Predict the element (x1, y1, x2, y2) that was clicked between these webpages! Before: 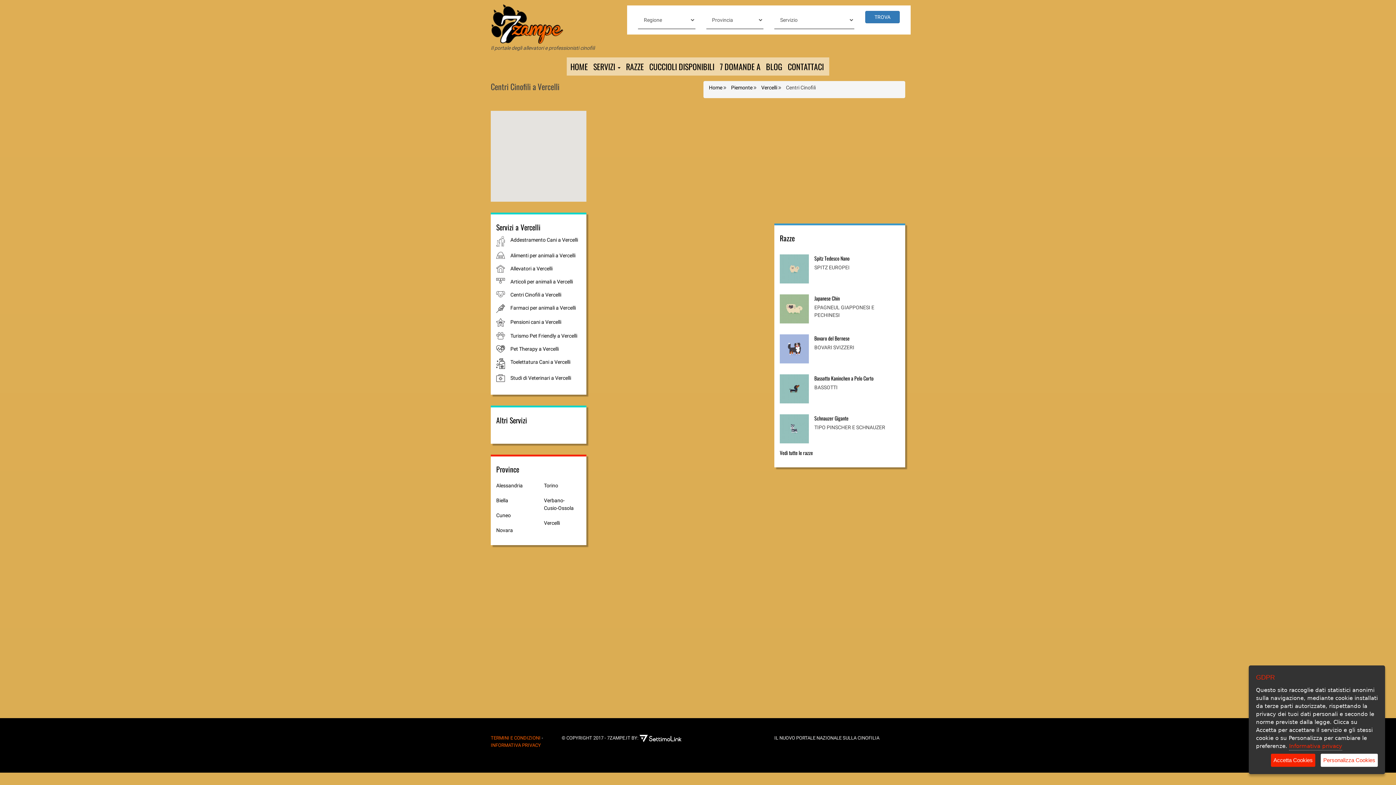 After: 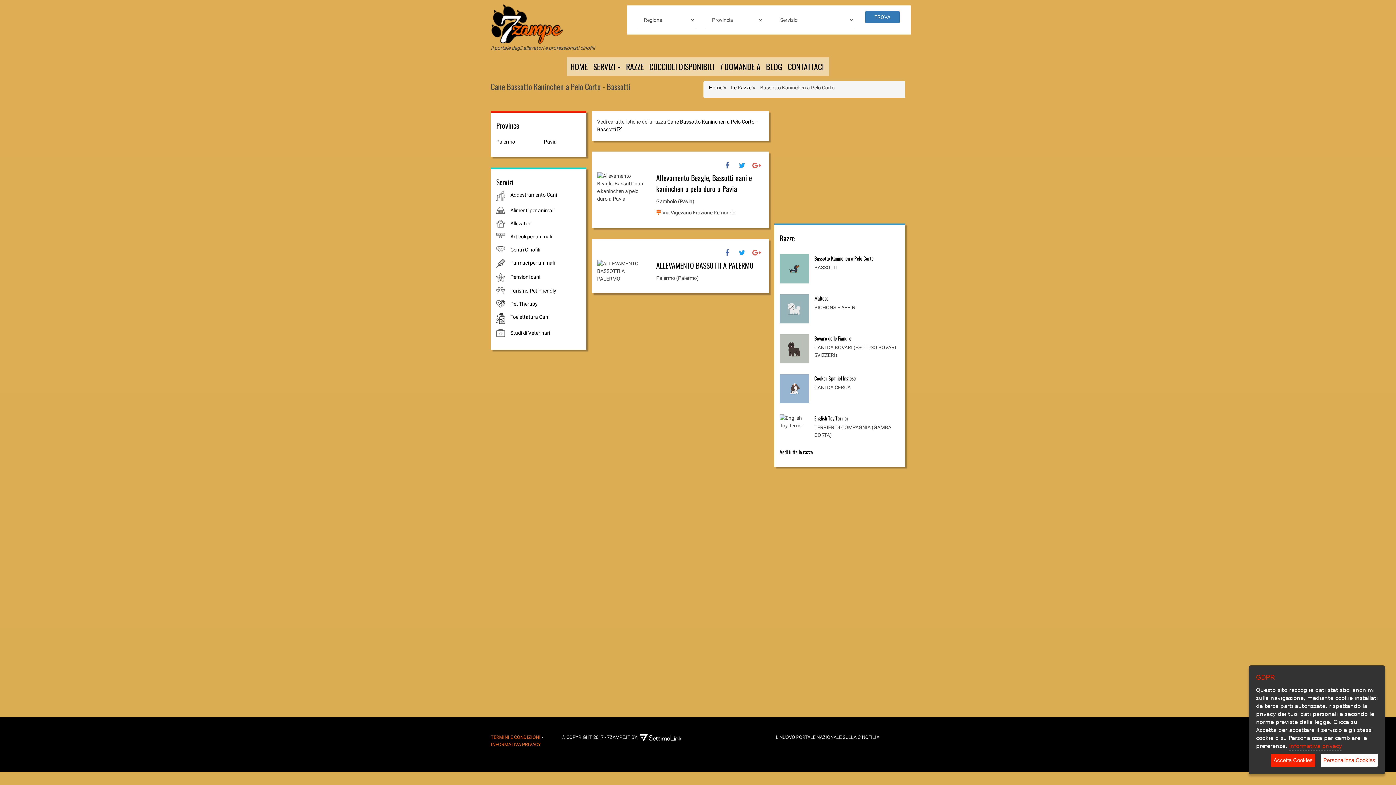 Action: label: Bassotto Kaninchen a Pelo Corto bbox: (814, 374, 873, 382)